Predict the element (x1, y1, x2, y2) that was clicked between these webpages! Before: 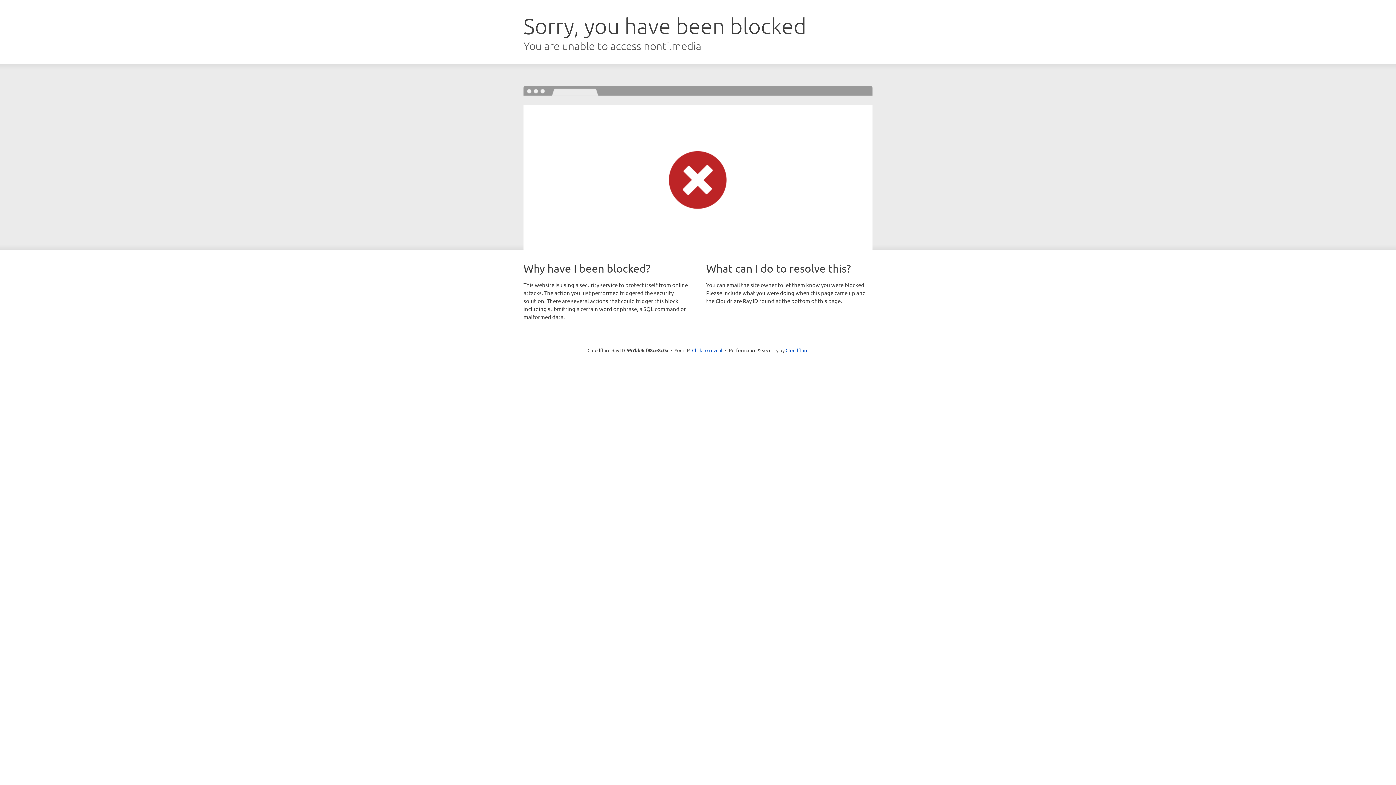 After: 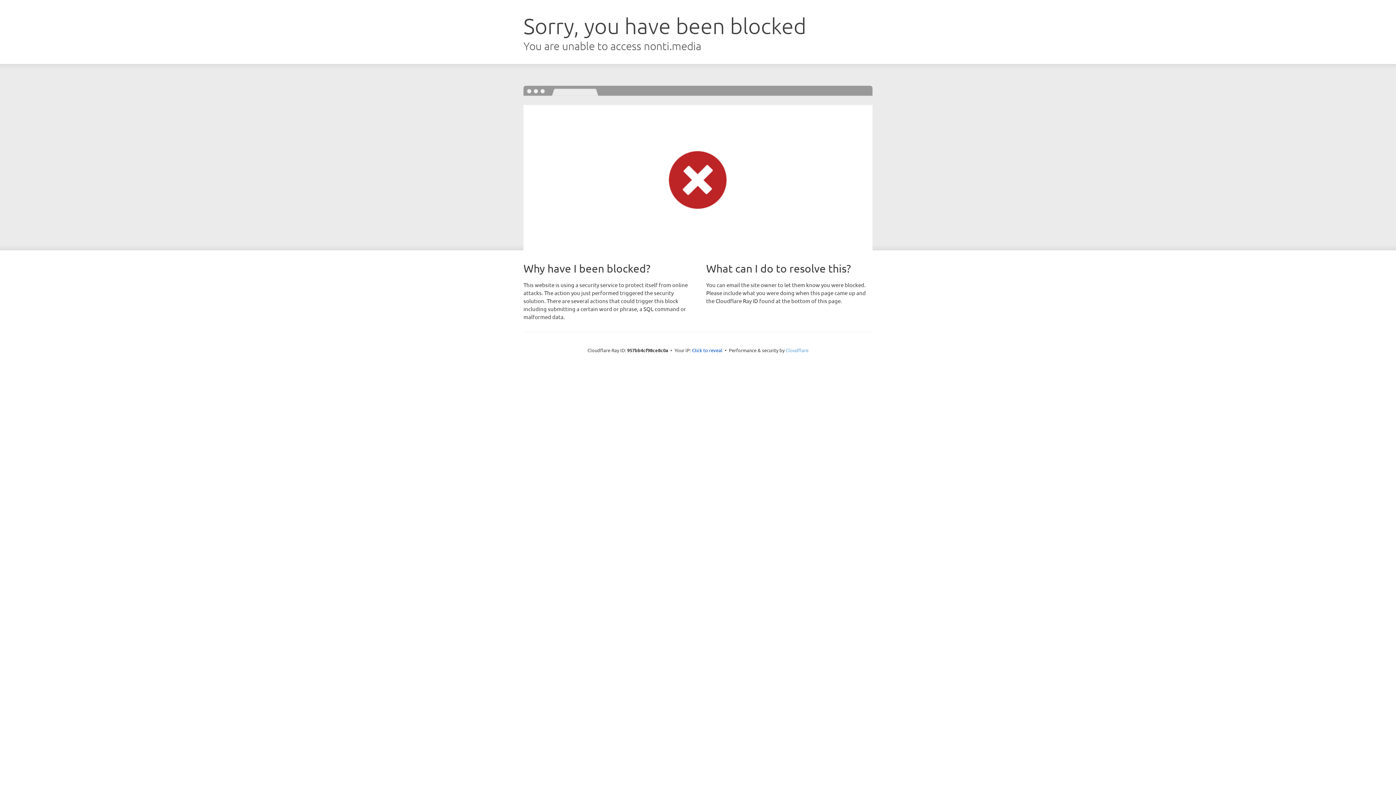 Action: label: Cloudflare bbox: (785, 347, 808, 353)